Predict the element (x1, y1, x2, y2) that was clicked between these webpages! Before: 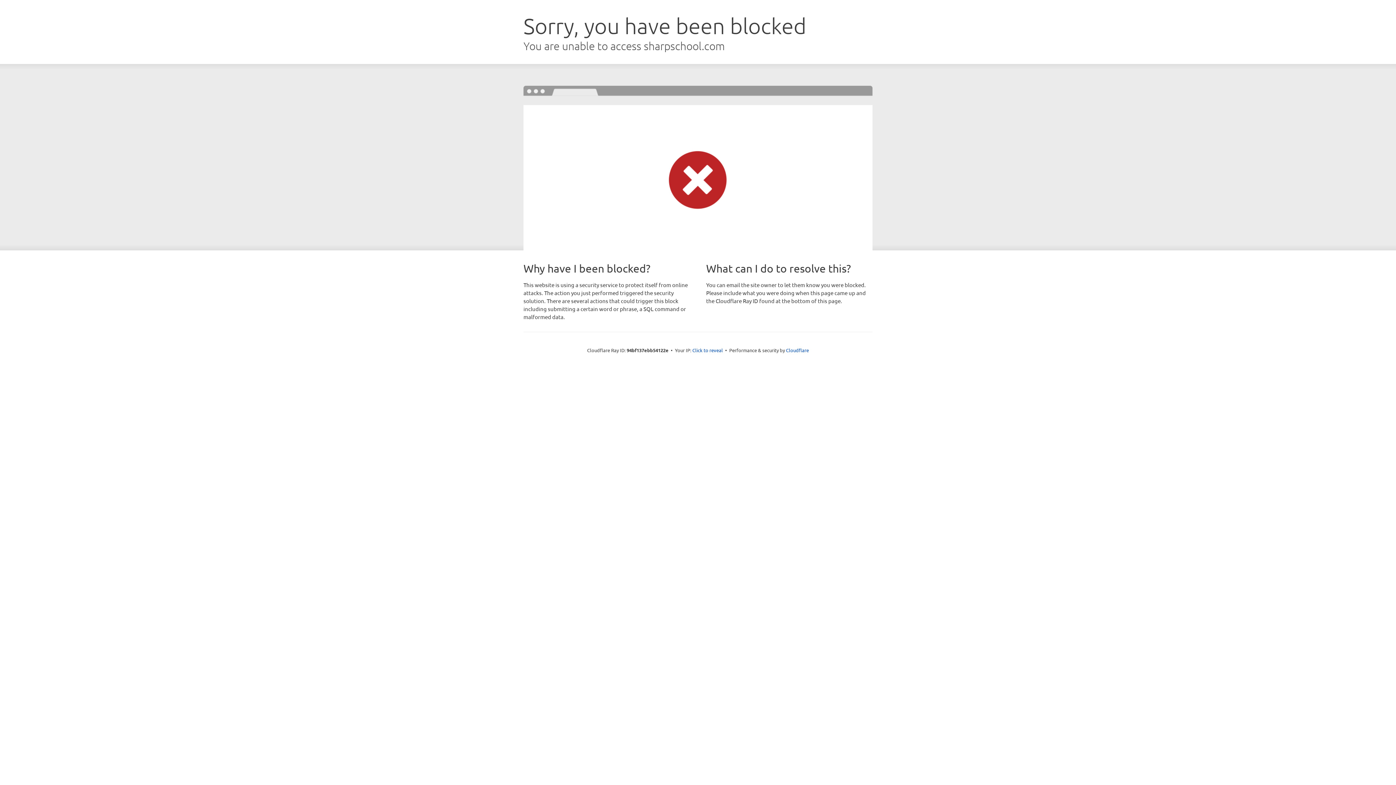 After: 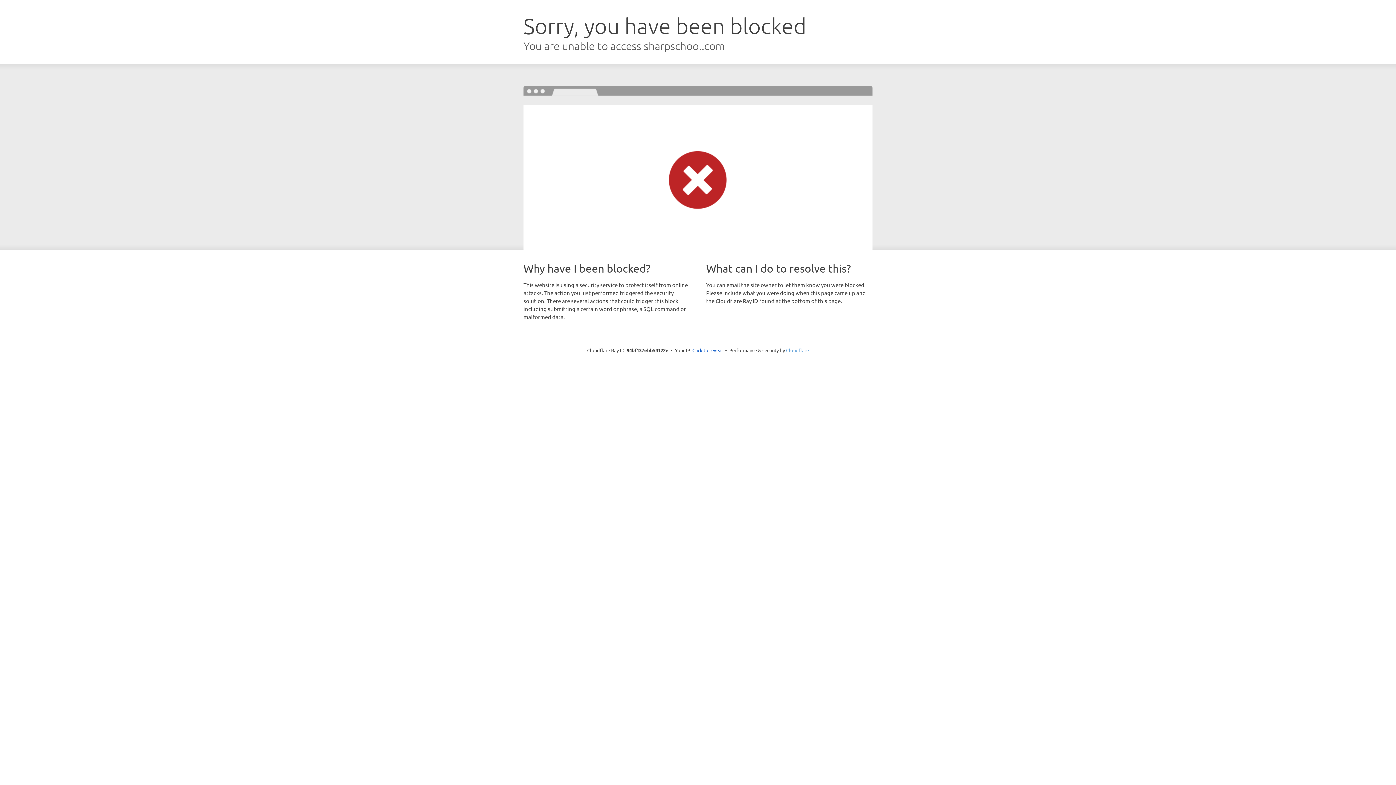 Action: bbox: (786, 347, 809, 353) label: Cloudflare